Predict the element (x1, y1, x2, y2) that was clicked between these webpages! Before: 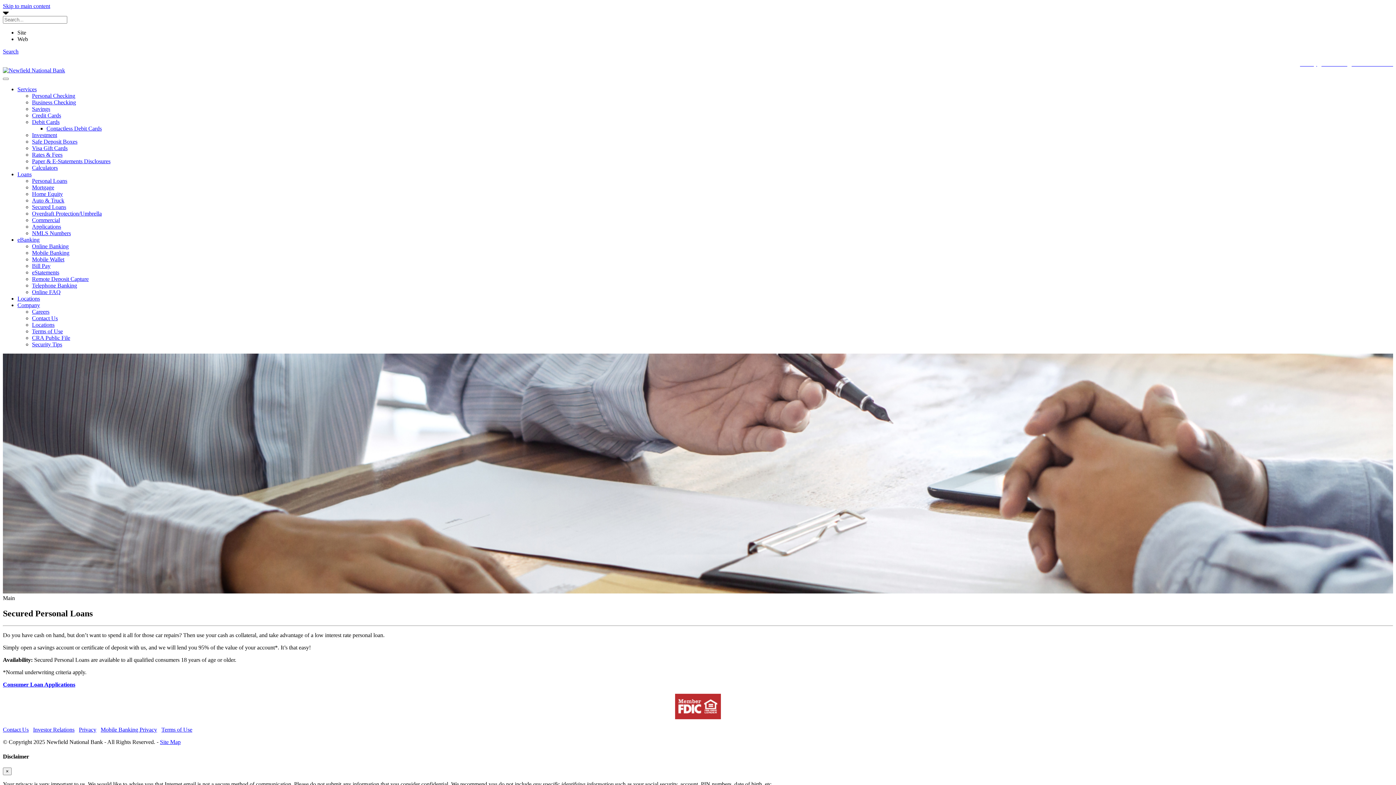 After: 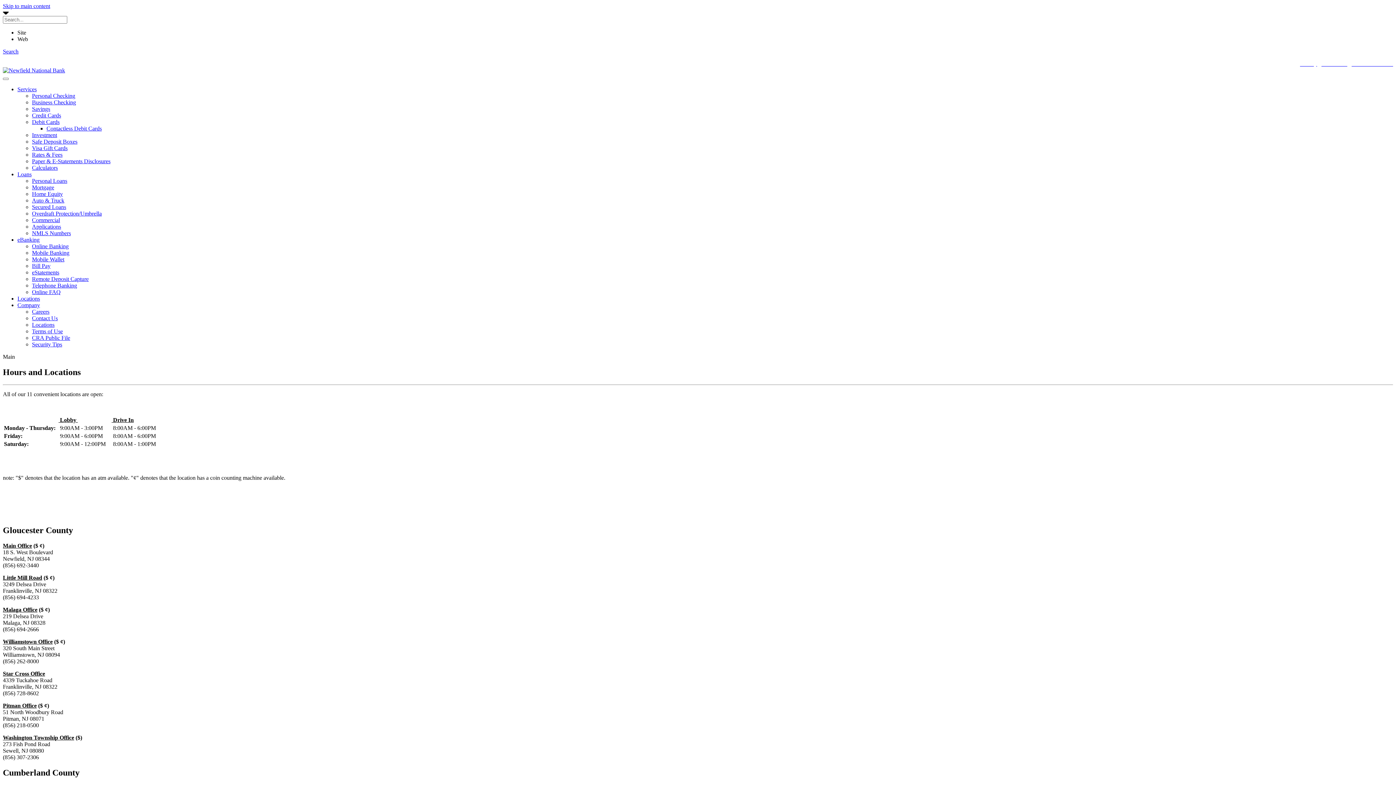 Action: bbox: (32, 321, 54, 328) label: Locations